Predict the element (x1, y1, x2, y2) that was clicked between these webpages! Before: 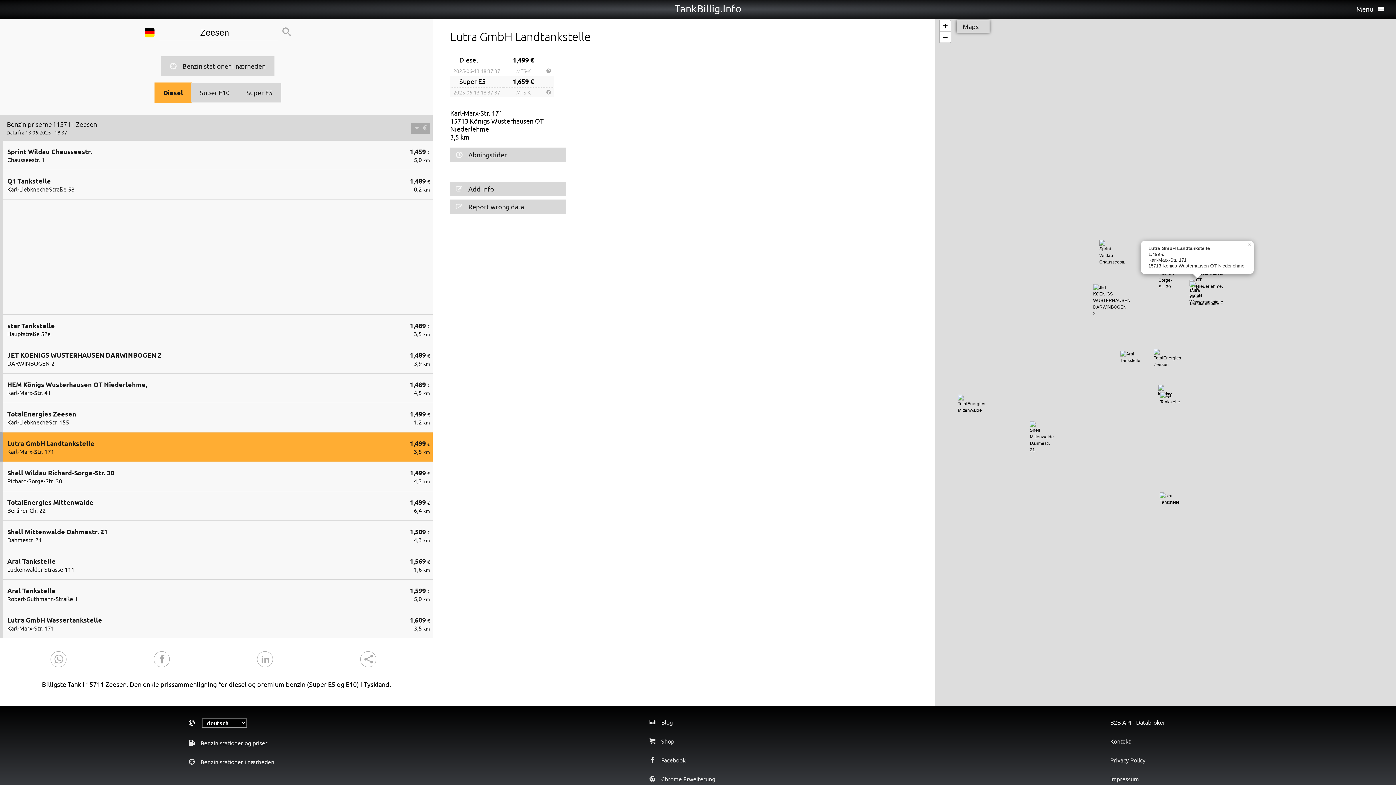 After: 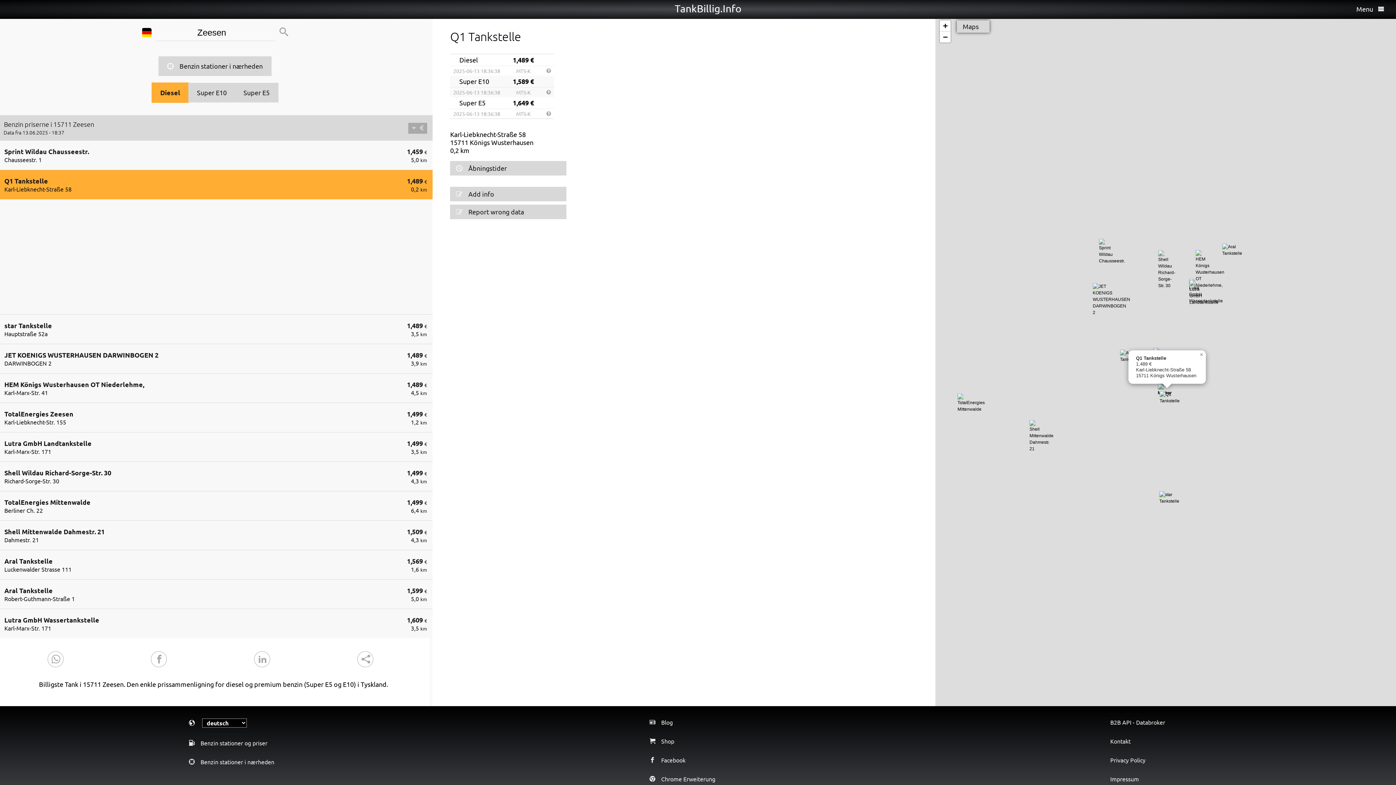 Action: bbox: (7, 176, 435, 192) label: 1,489 €
0,2 km
Q1 Tankstelle
Karl-Liebknecht-Straße 58